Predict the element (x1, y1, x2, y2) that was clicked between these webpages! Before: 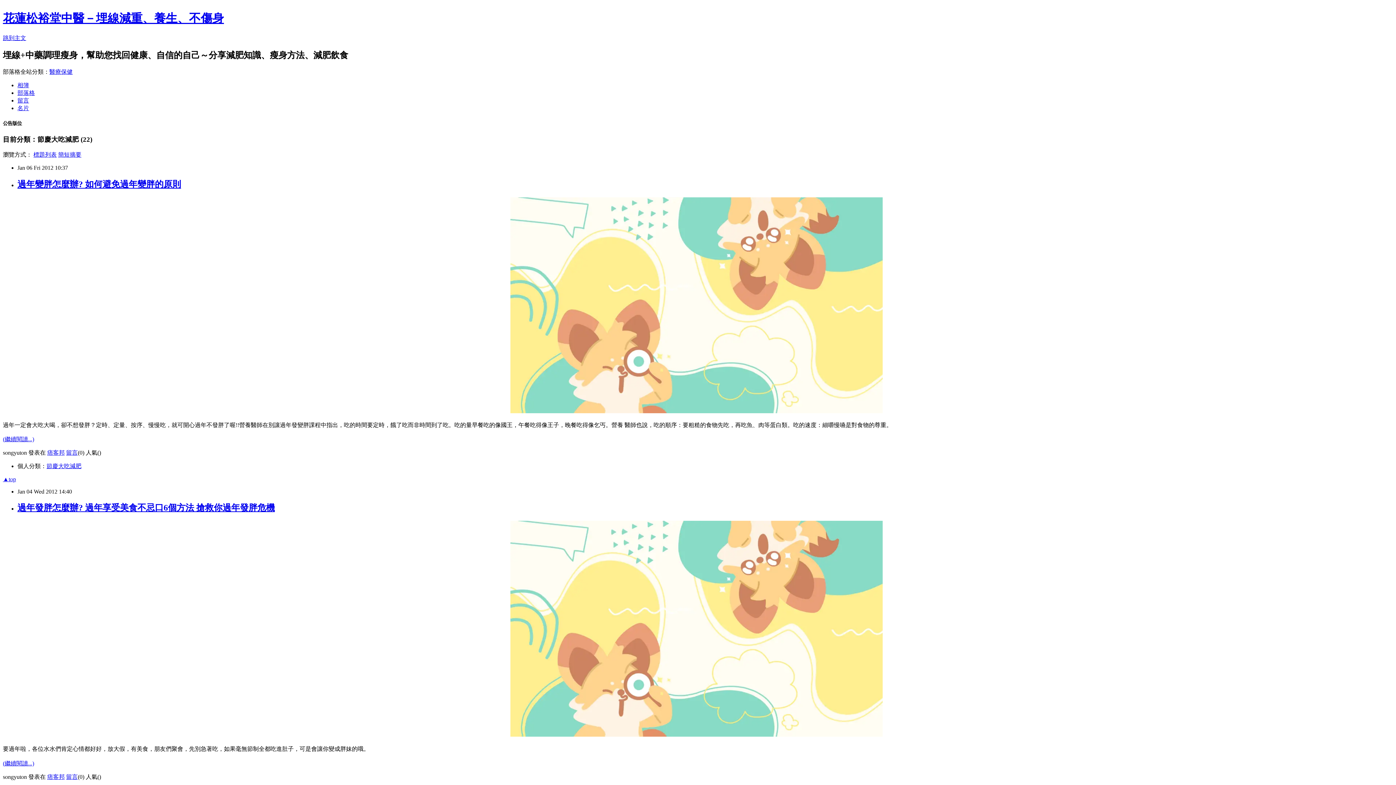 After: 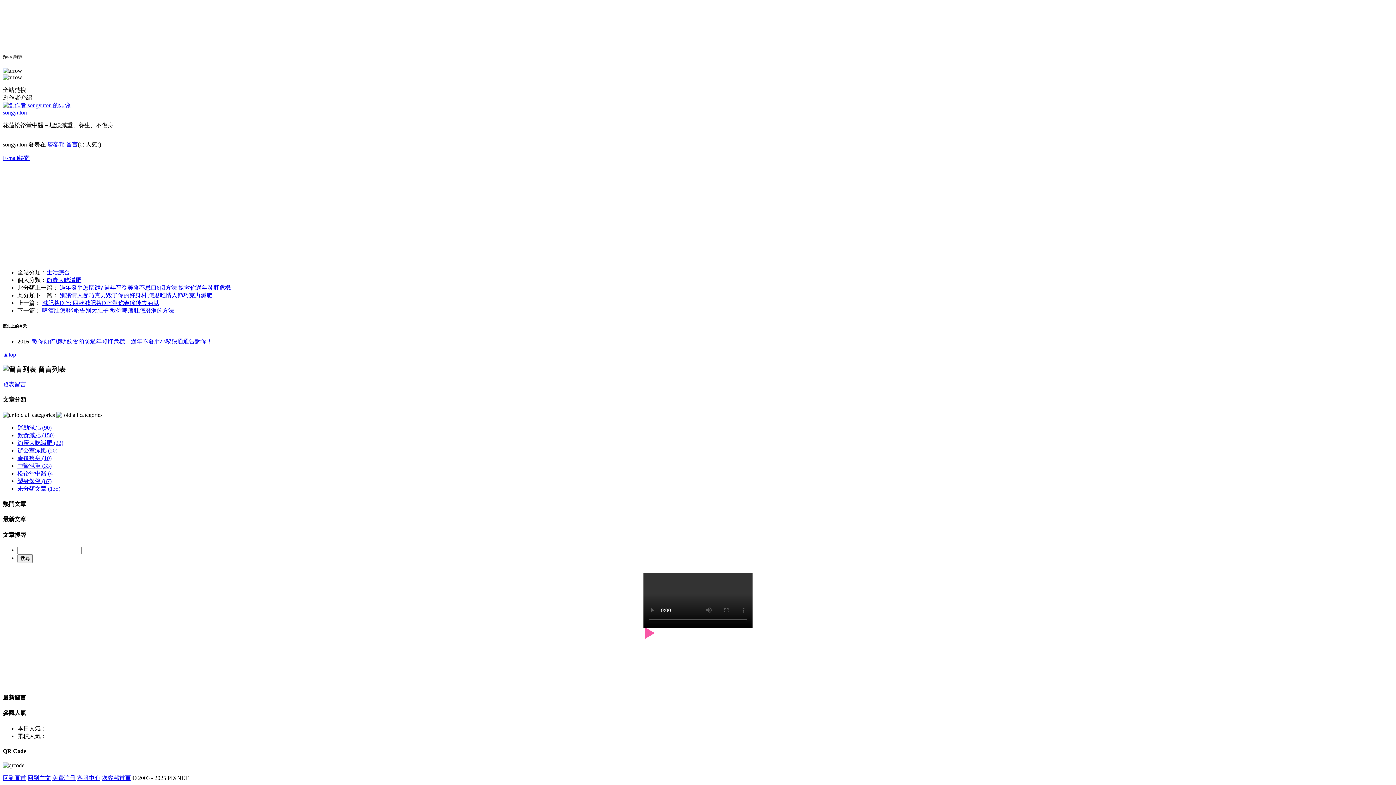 Action: label: 留言 bbox: (66, 449, 77, 455)